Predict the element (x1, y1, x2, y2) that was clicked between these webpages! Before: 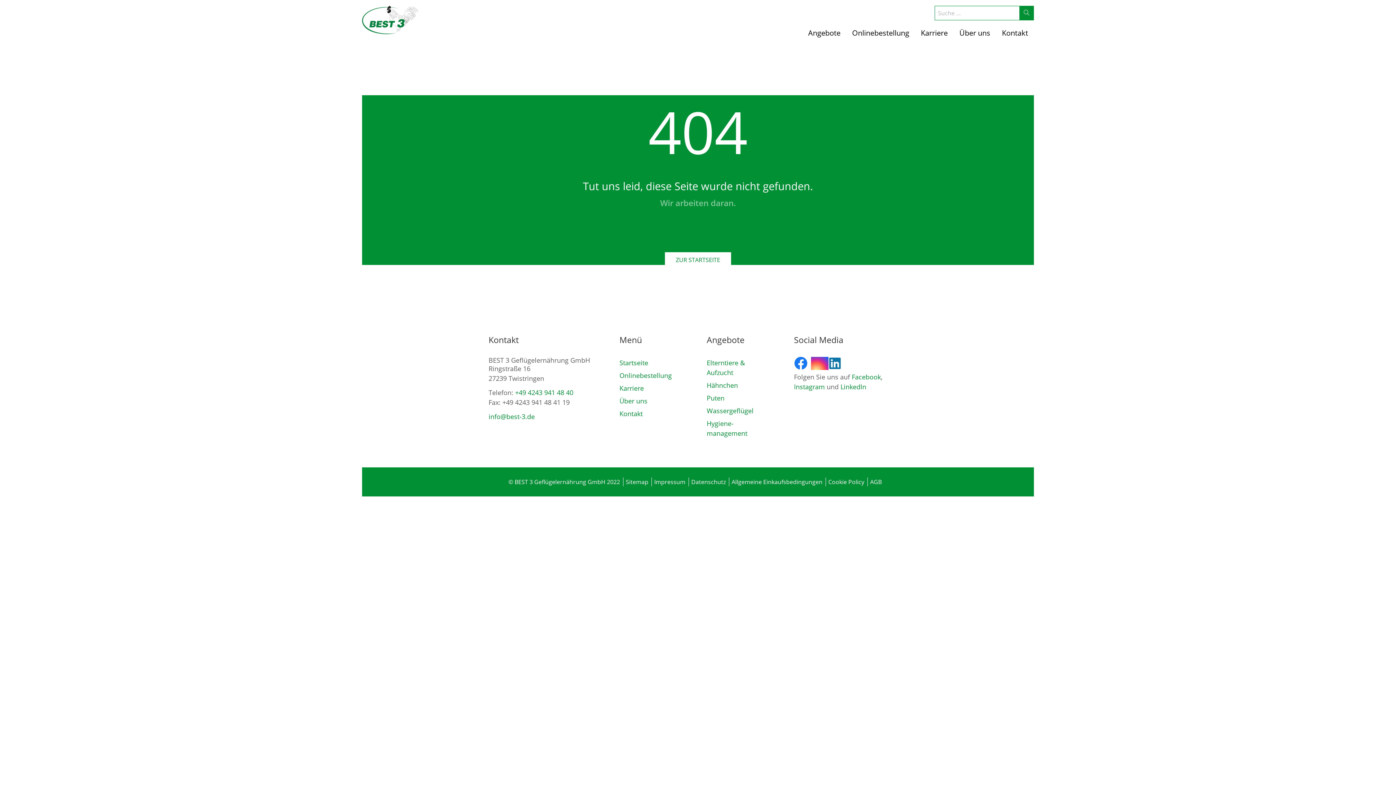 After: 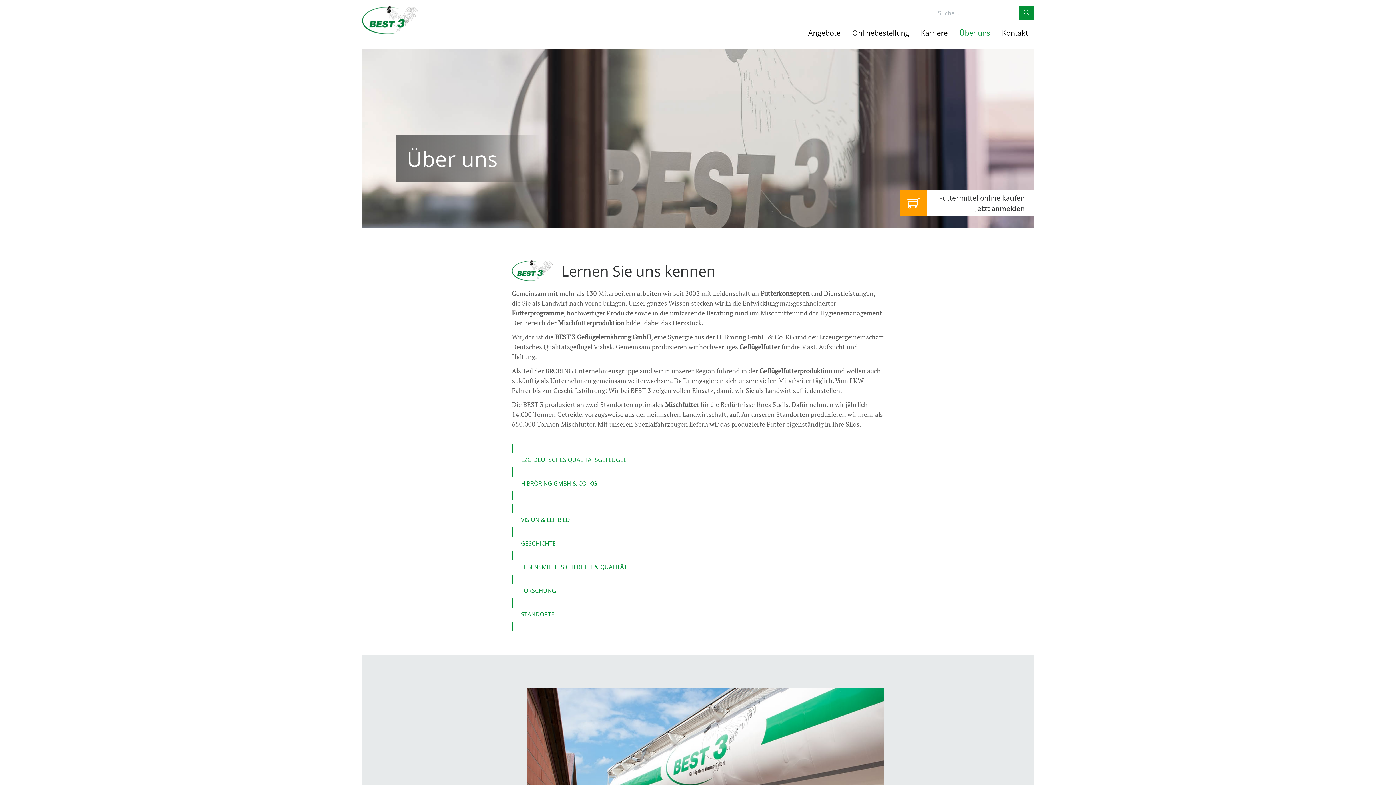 Action: bbox: (953, 24, 996, 41) label: Über uns